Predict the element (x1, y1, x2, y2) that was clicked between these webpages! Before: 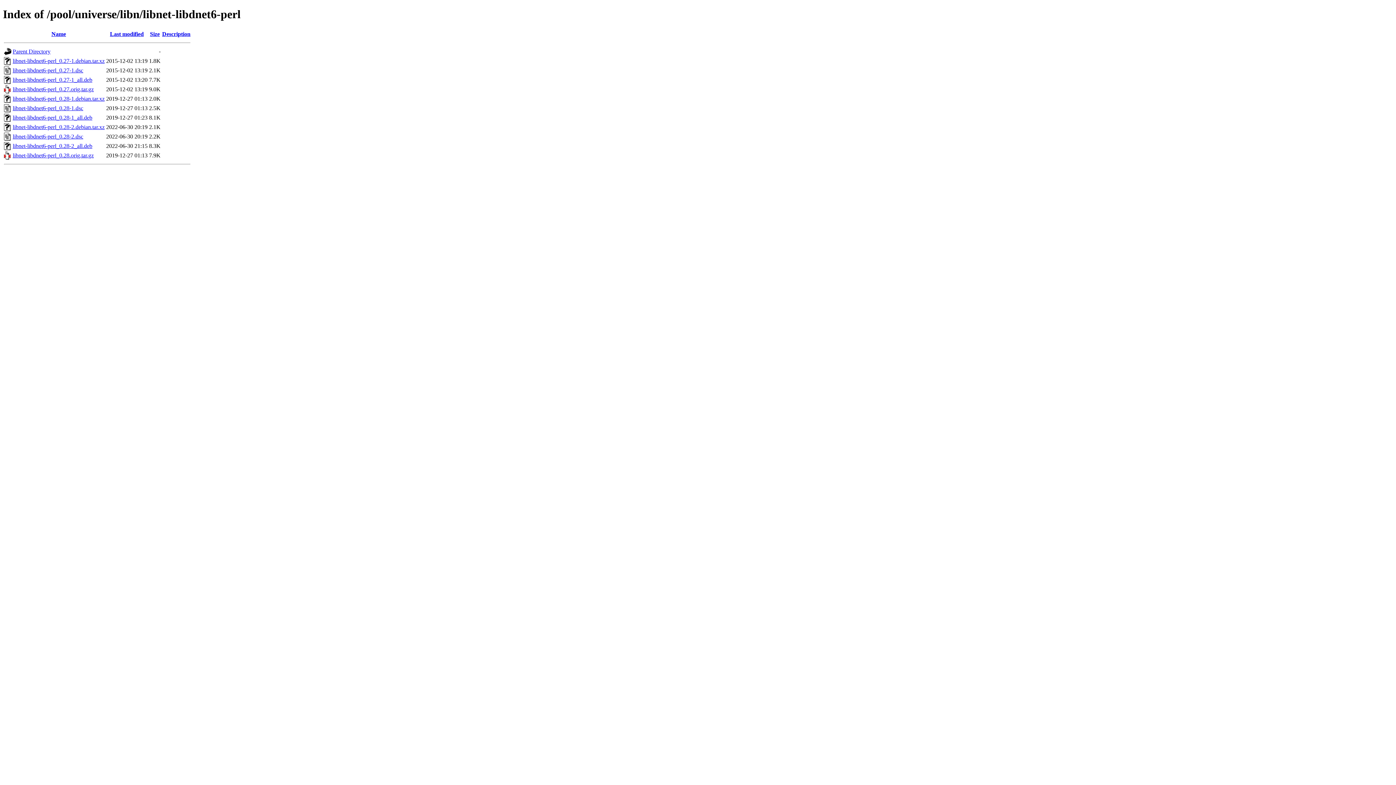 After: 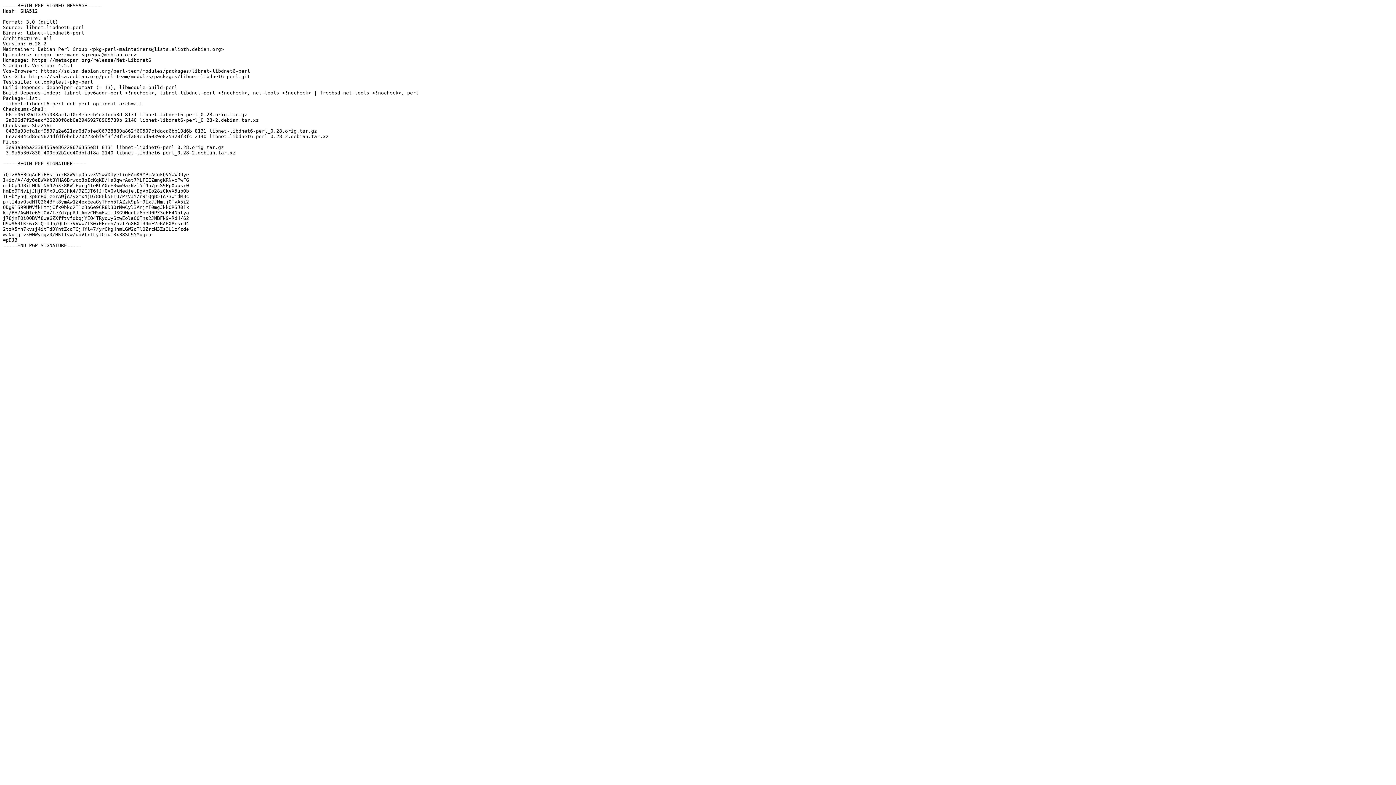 Action: label: libnet-libdnet6-perl_0.28-2.dsc bbox: (12, 133, 83, 139)